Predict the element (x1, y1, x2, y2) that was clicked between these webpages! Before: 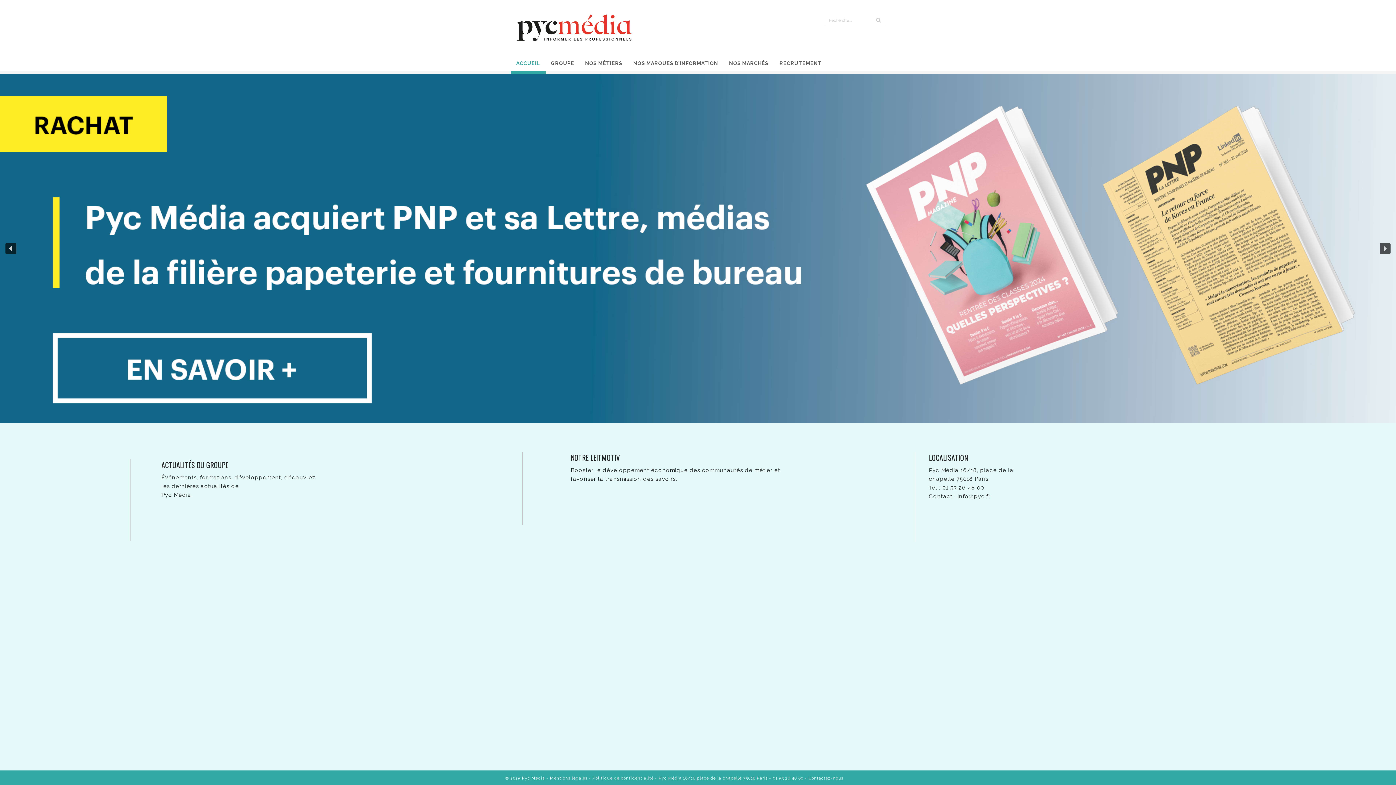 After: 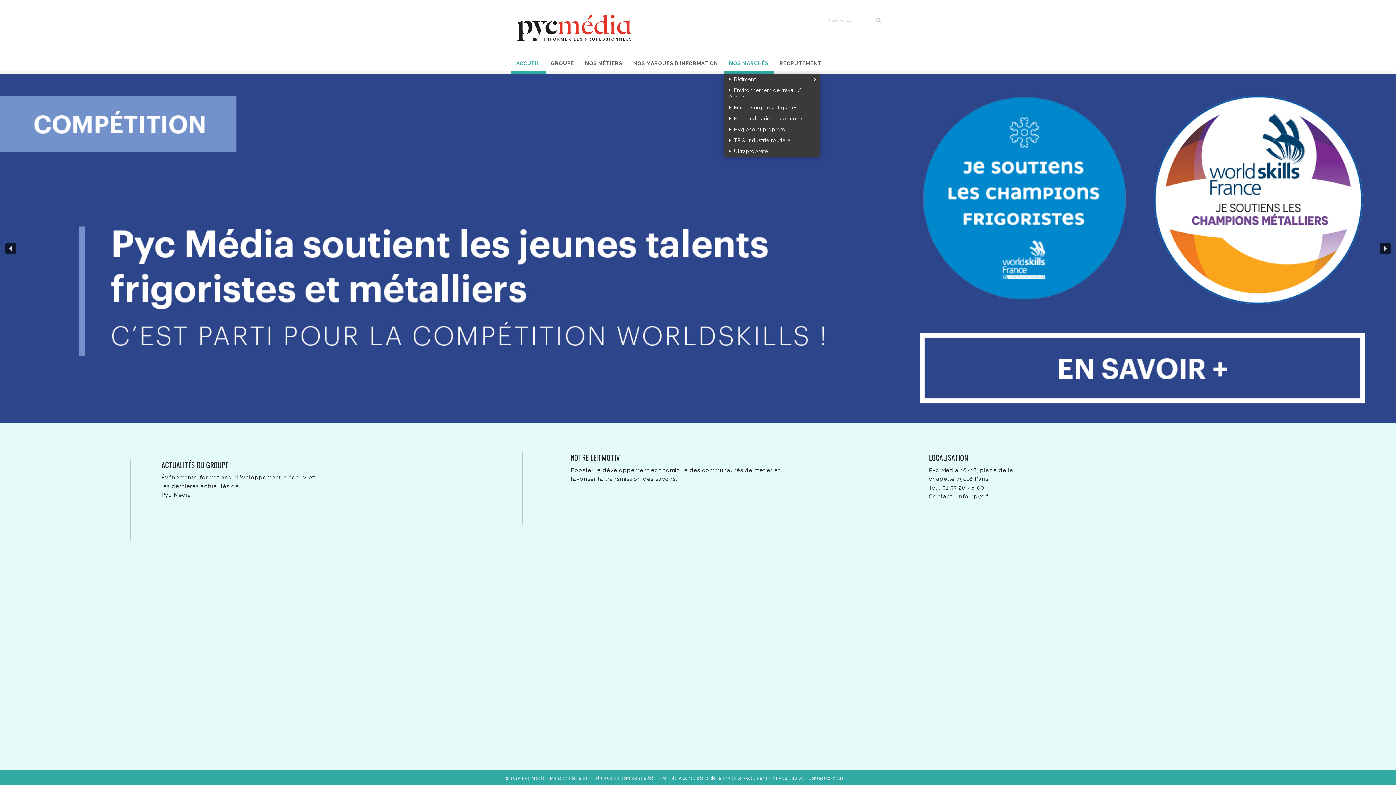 Action: label: NOS MARCHÉS bbox: (723, 55, 774, 74)